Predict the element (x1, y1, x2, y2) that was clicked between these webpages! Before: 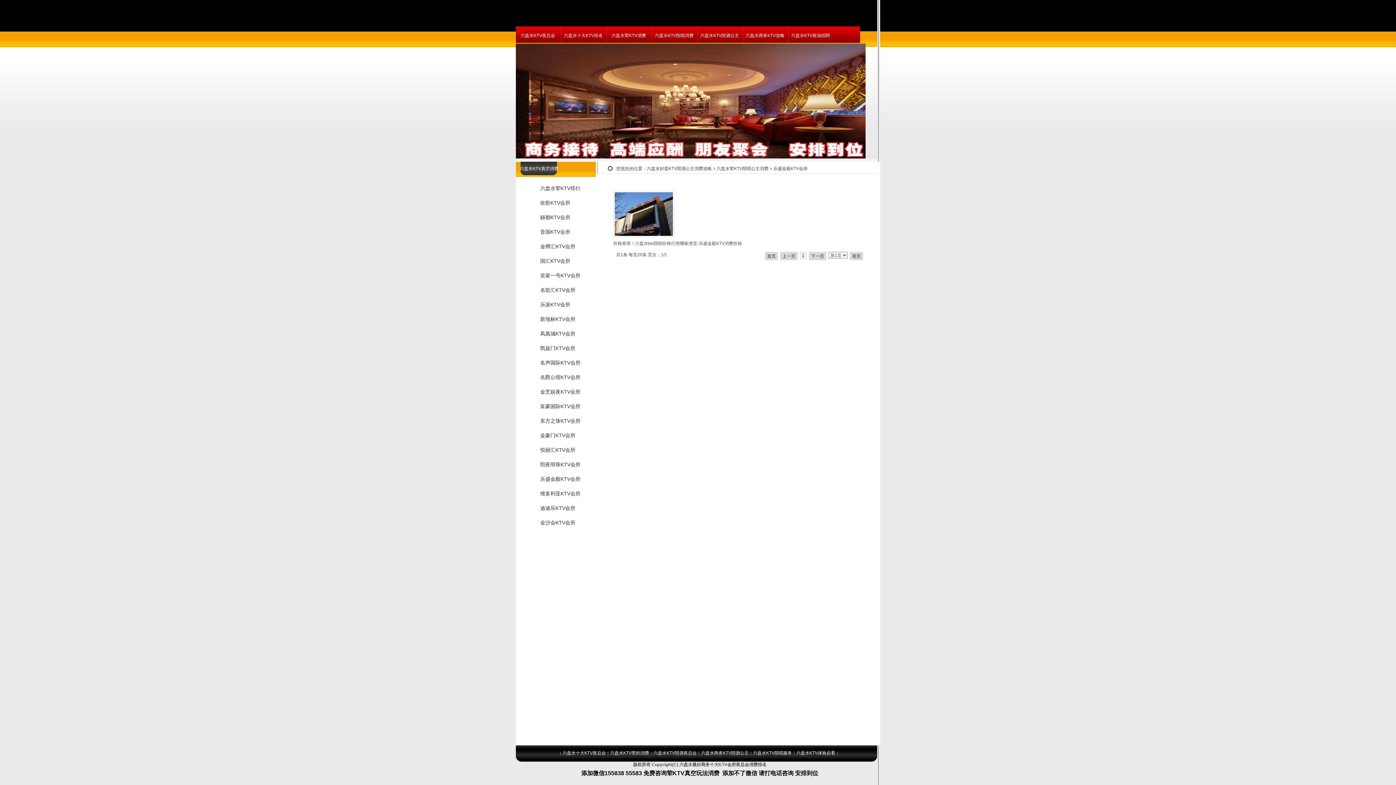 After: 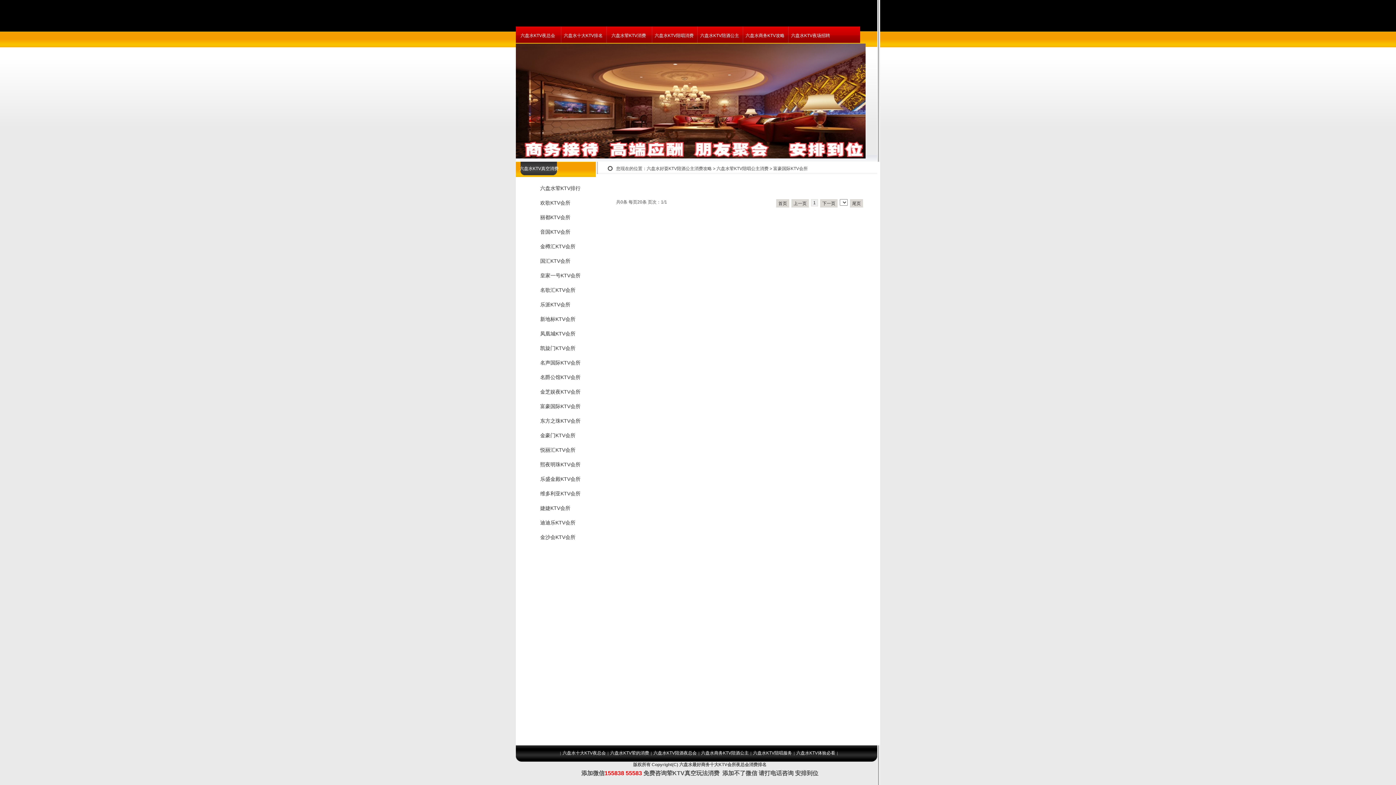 Action: label: 富豪国际KTV会所 bbox: (520, 399, 591, 414)